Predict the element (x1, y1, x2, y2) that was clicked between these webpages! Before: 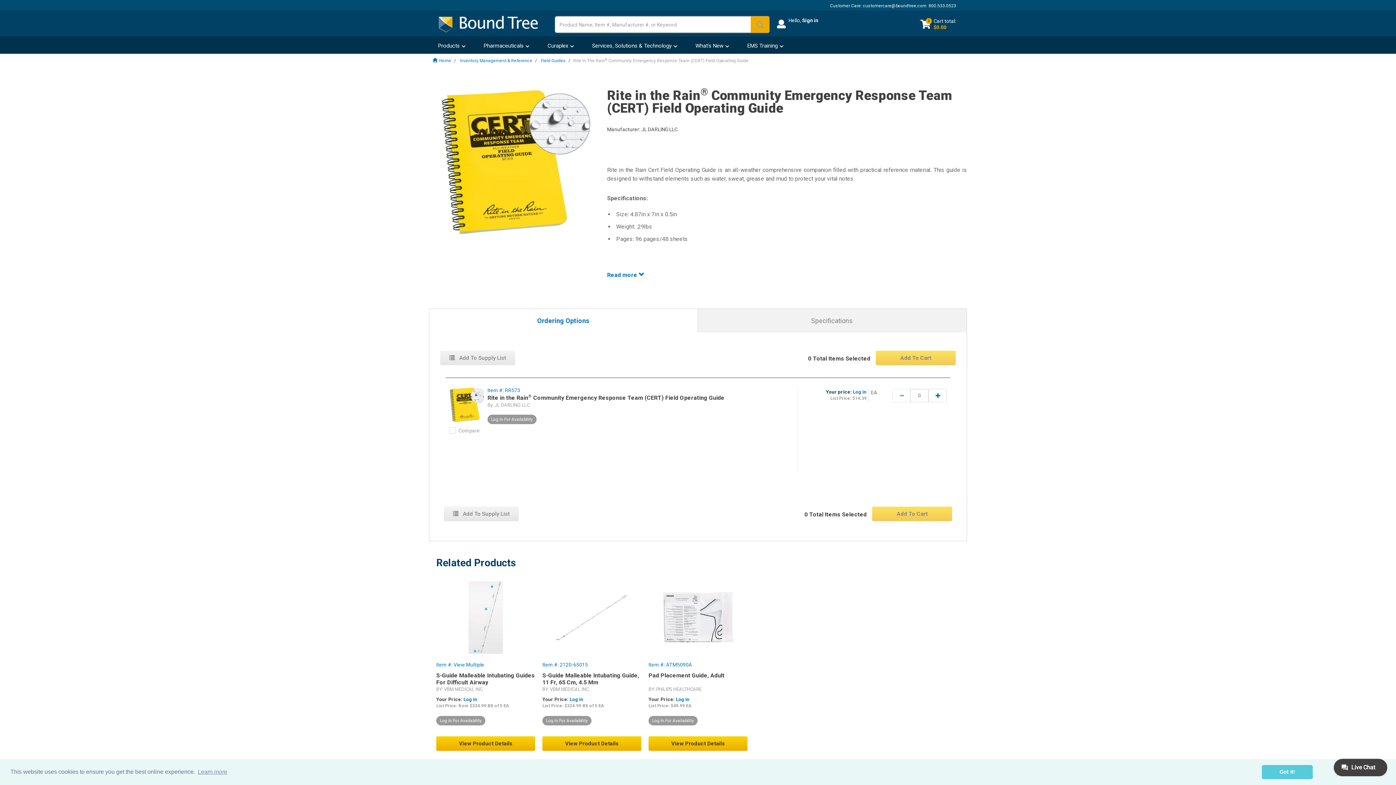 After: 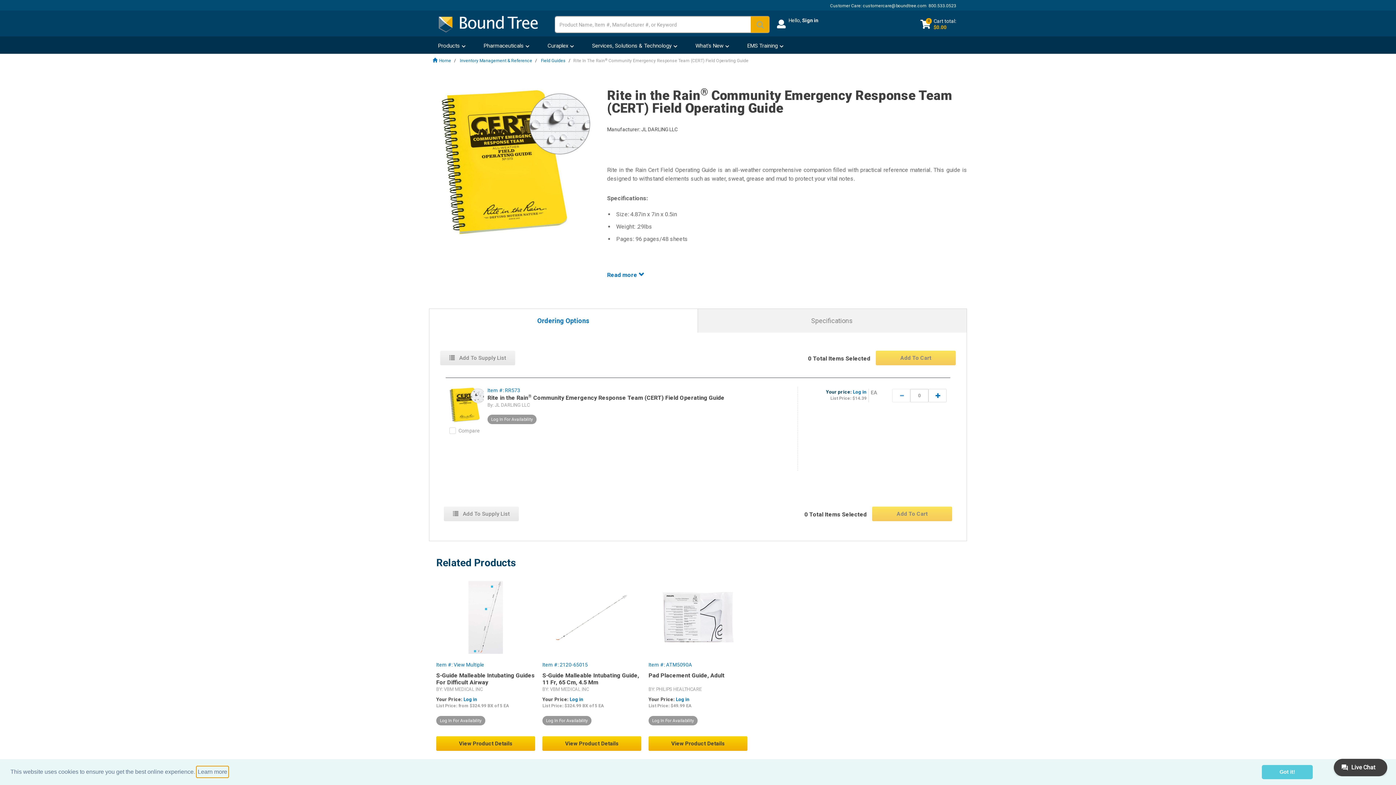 Action: bbox: (196, 766, 228, 777) label: learn more about cookies